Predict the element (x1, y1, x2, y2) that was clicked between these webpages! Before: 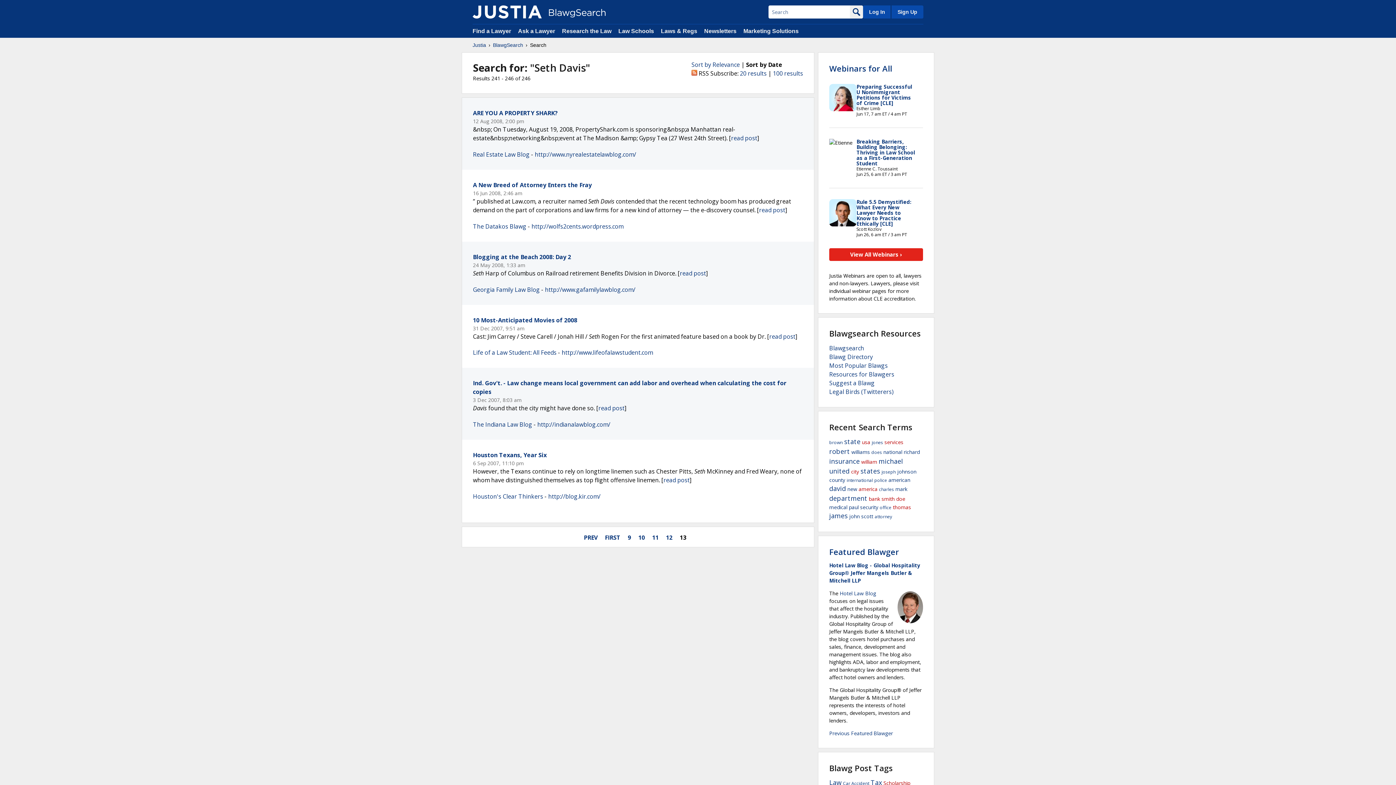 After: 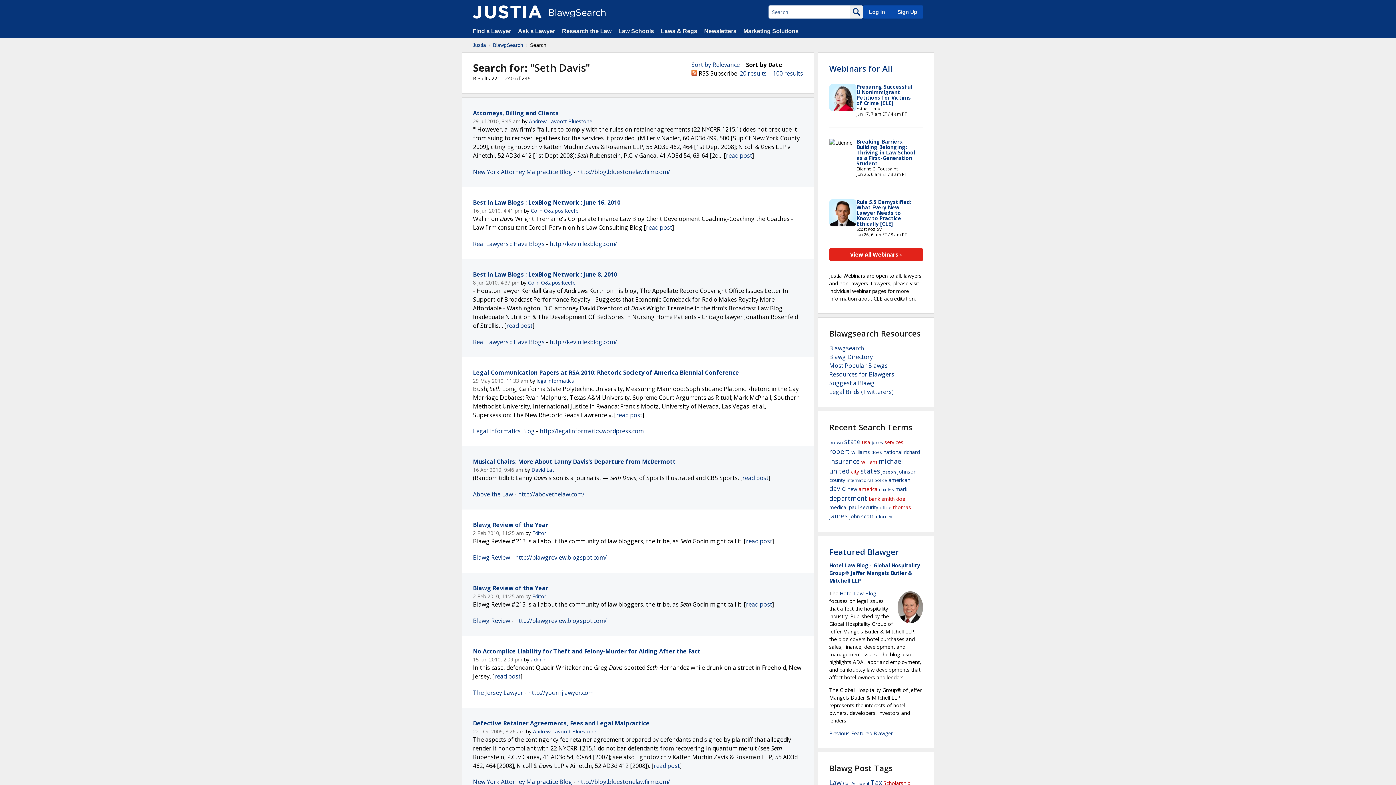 Action: label: 12 bbox: (666, 533, 672, 541)